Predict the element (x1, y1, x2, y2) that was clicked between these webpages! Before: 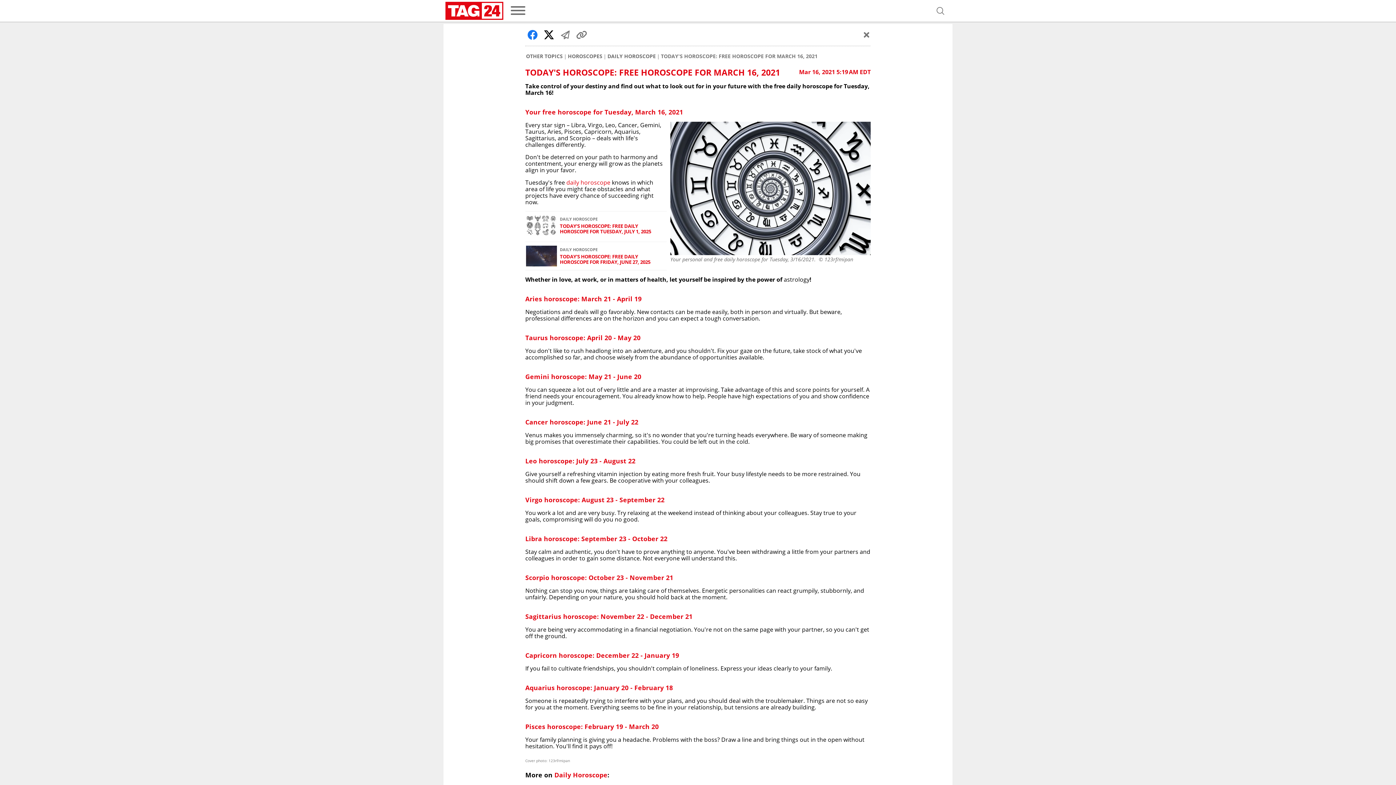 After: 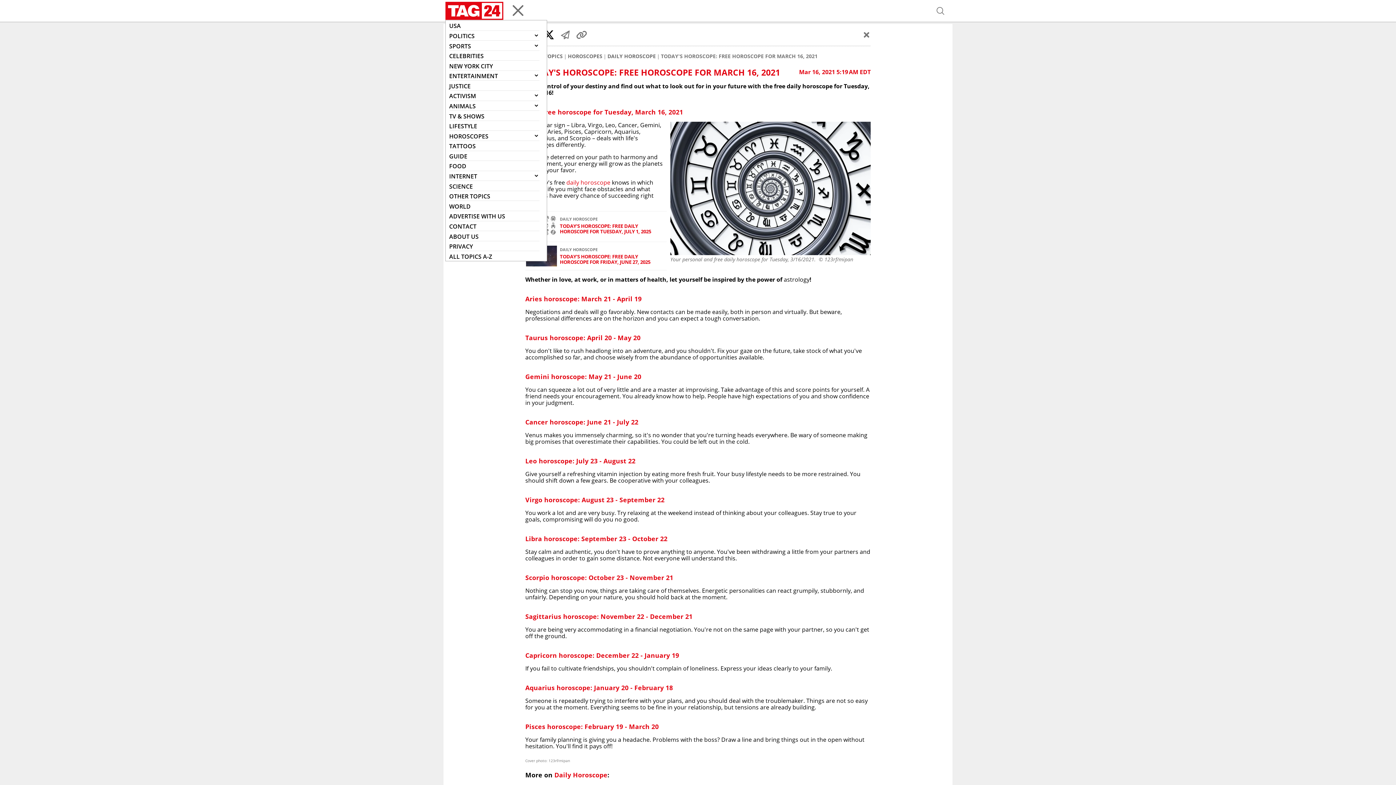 Action: label: menu bbox: (503, 2, 532, 19)